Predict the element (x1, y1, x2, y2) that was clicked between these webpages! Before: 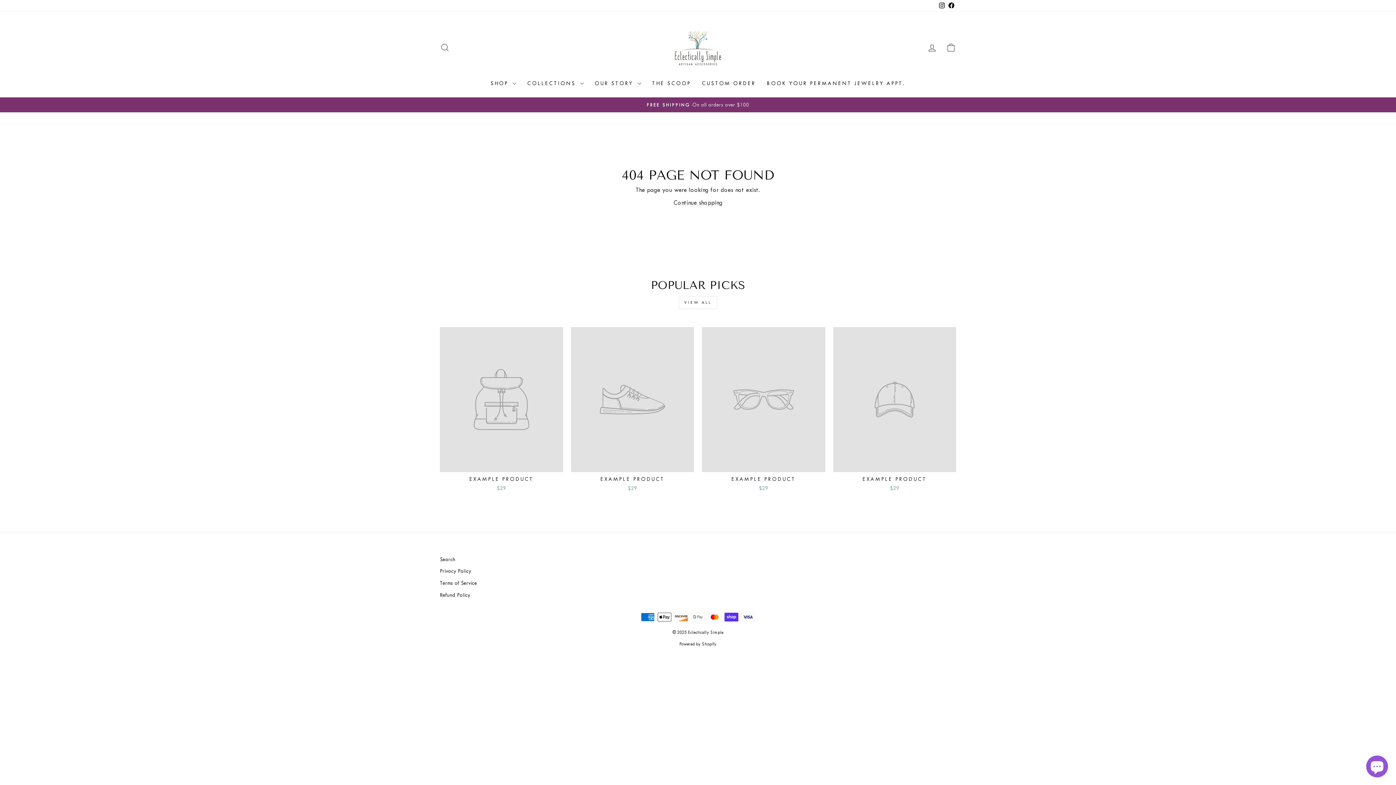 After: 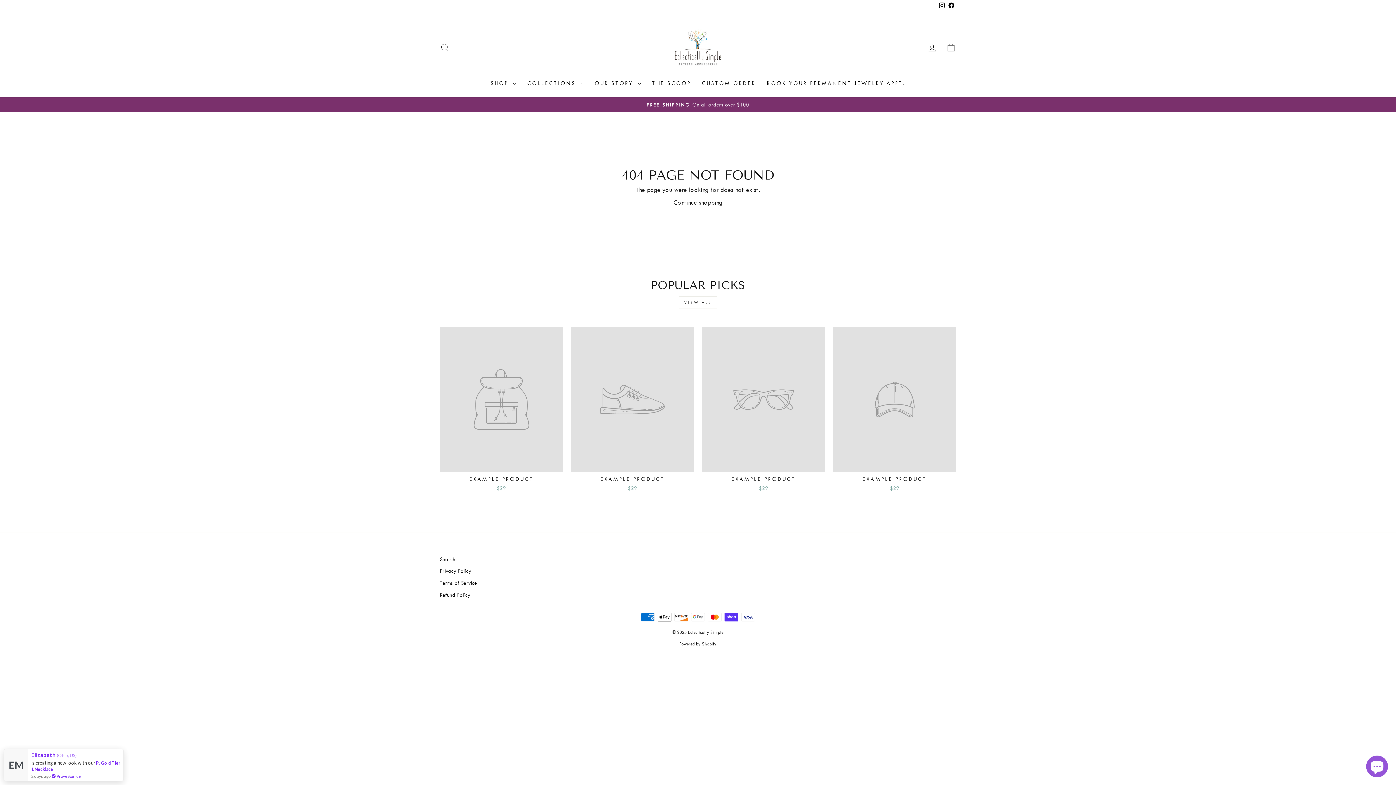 Action: bbox: (702, 327, 825, 494) label: EXAMPLE PRODUCT
$29